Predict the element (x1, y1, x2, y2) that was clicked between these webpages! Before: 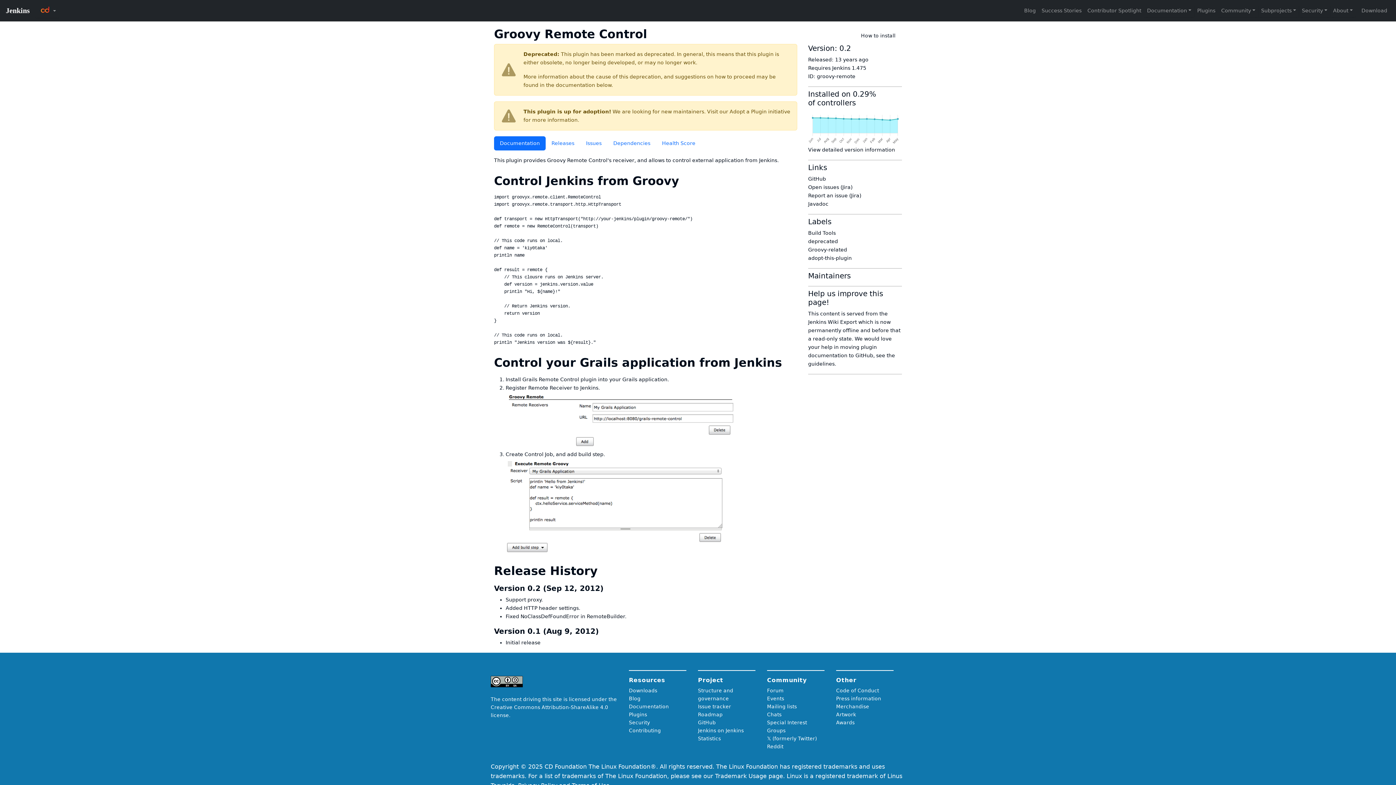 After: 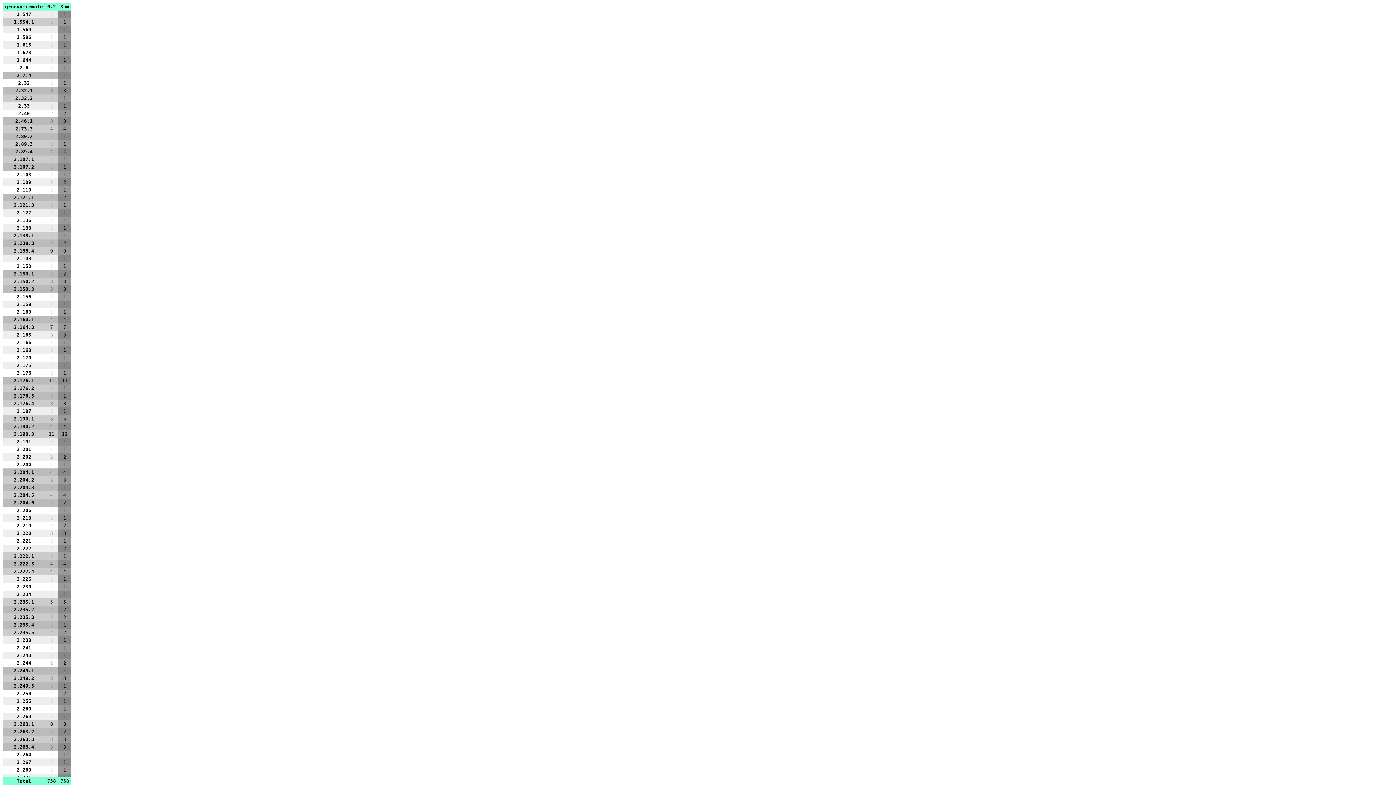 Action: bbox: (808, 146, 895, 152) label: View detailed version information